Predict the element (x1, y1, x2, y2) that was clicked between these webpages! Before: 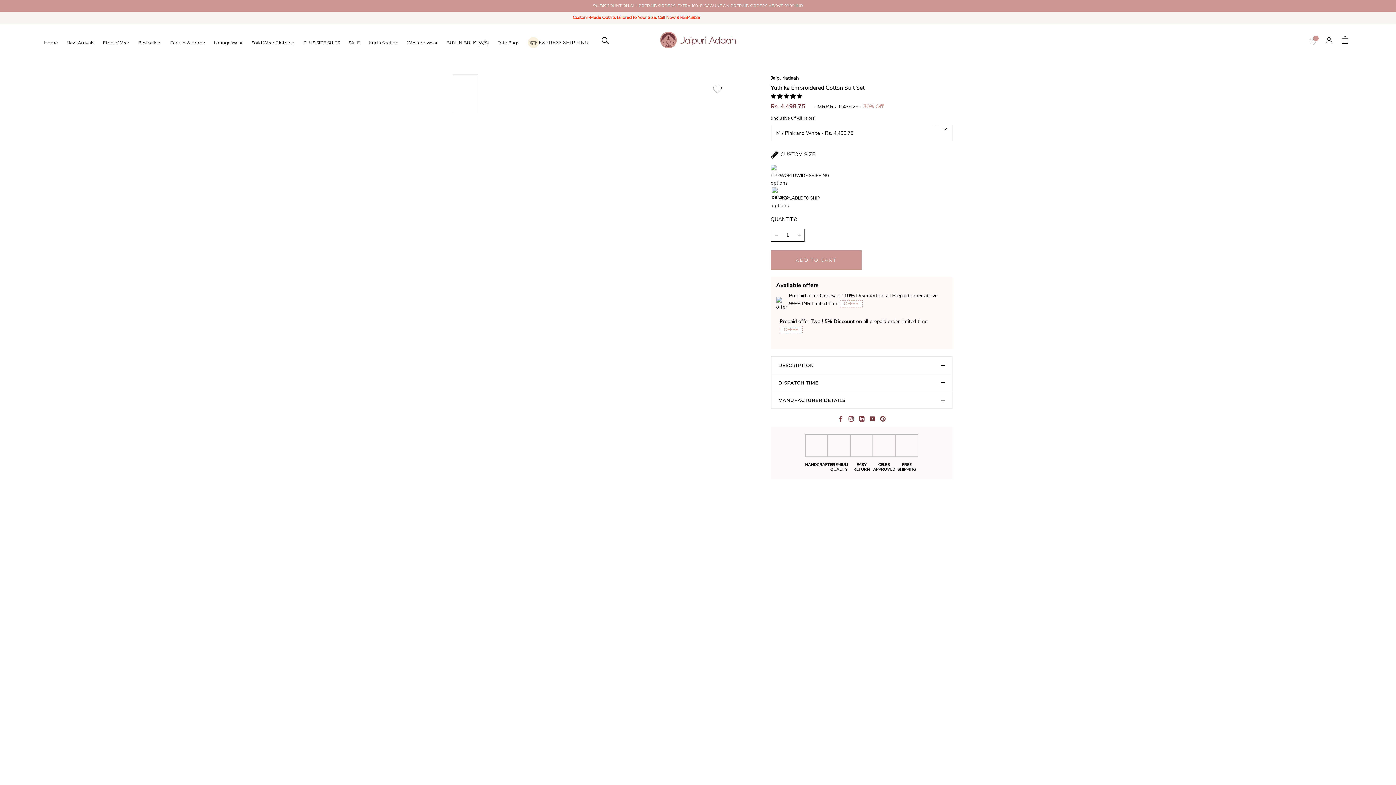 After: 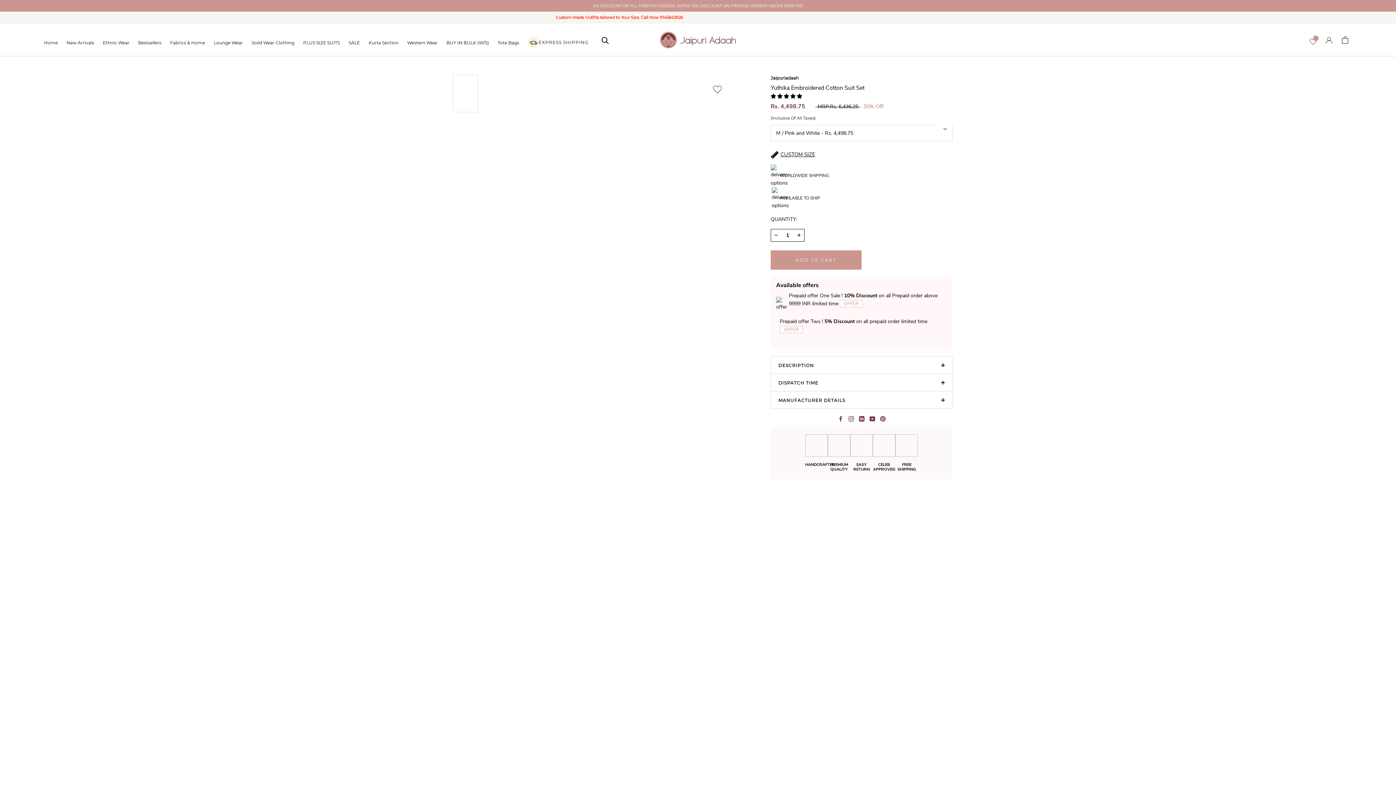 Action: label: Facebook bbox: (838, 416, 843, 421)